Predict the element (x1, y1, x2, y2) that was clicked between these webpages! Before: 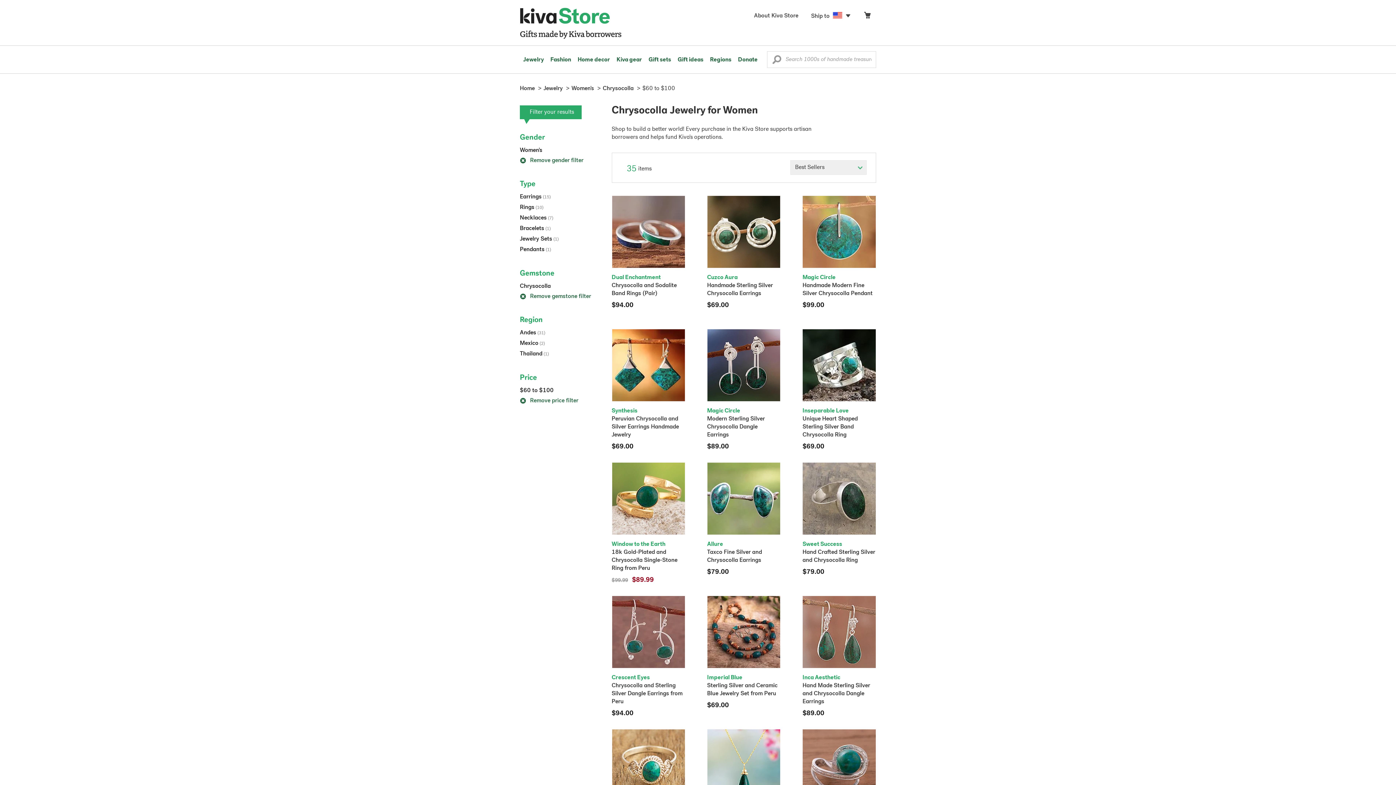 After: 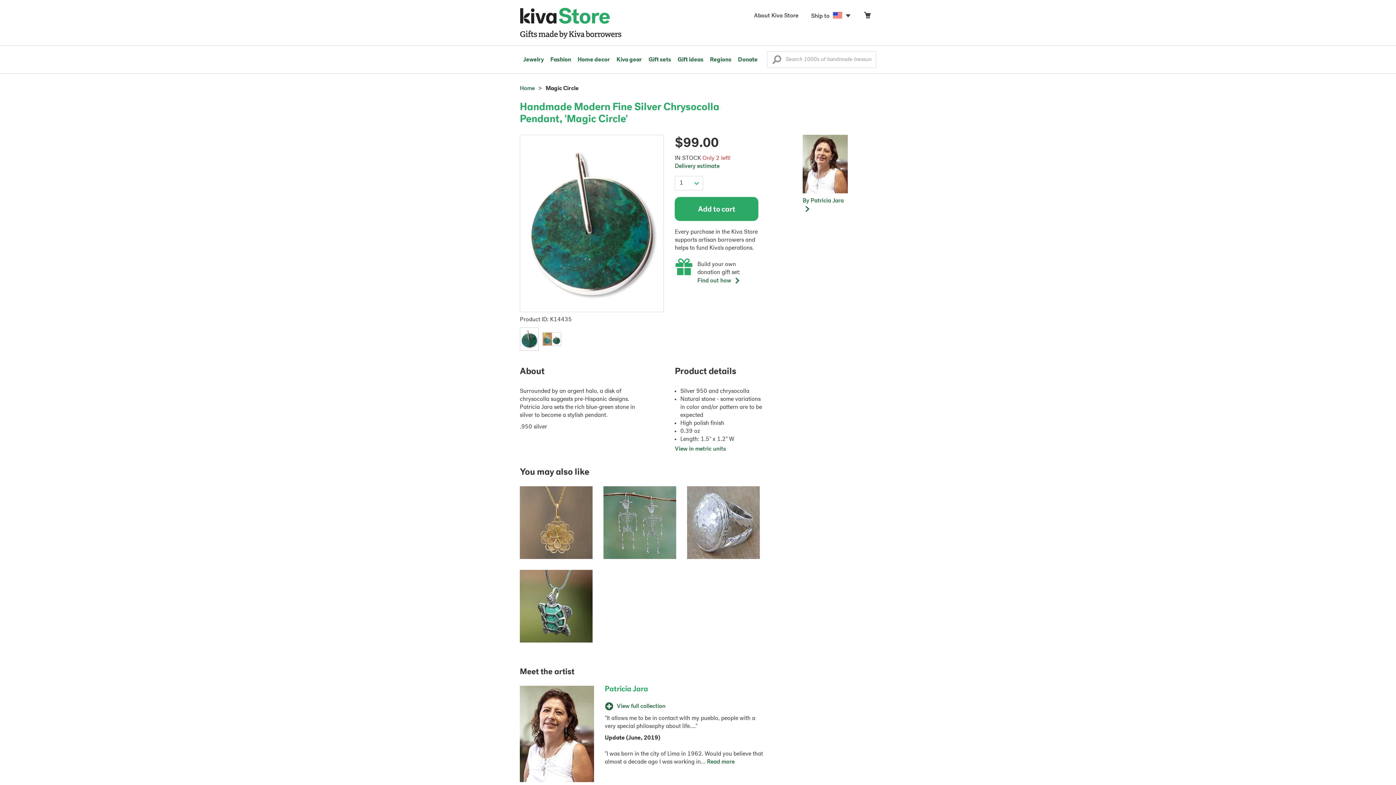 Action: bbox: (802, 195, 876, 310) label: Magic Circle

Handmade Modern Fine Silver Chrysocolla Pendant
$99.00